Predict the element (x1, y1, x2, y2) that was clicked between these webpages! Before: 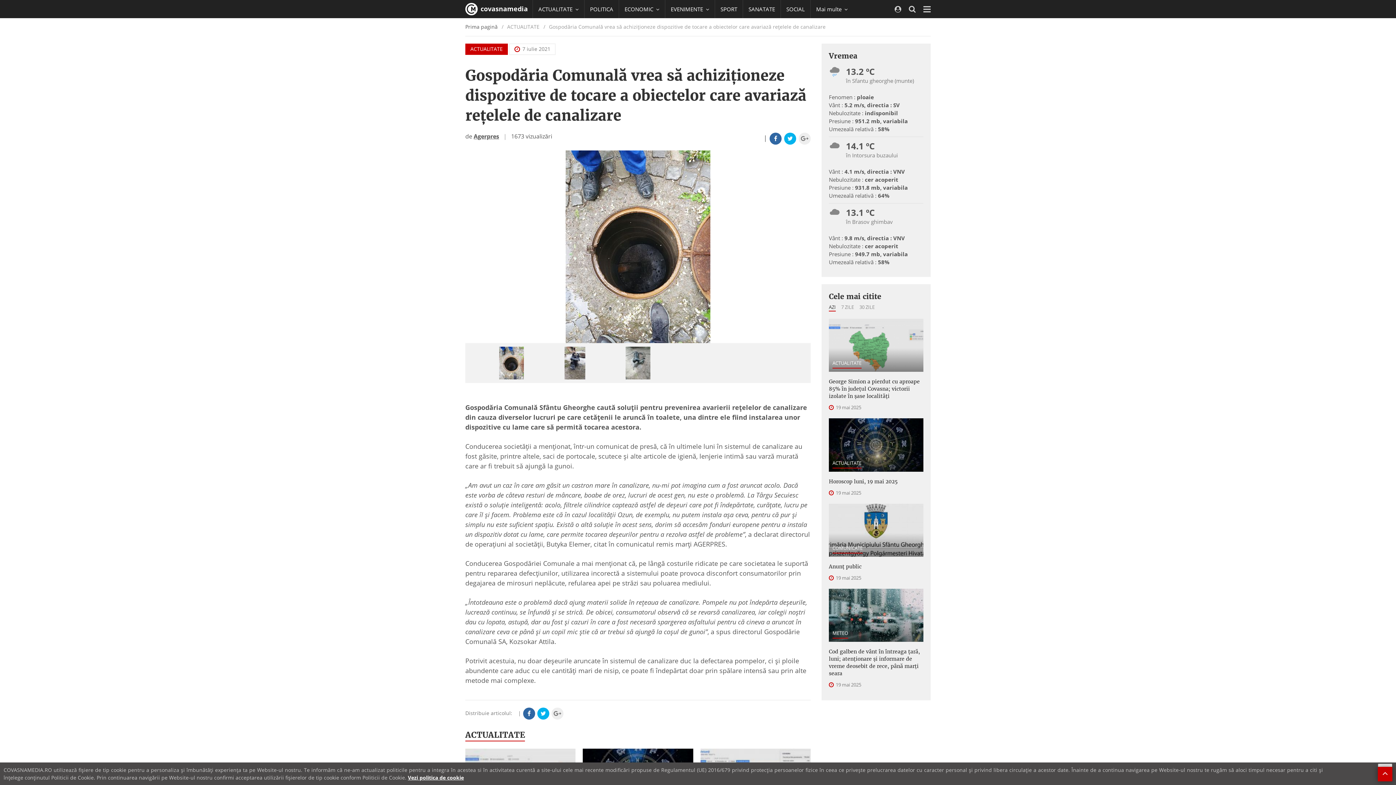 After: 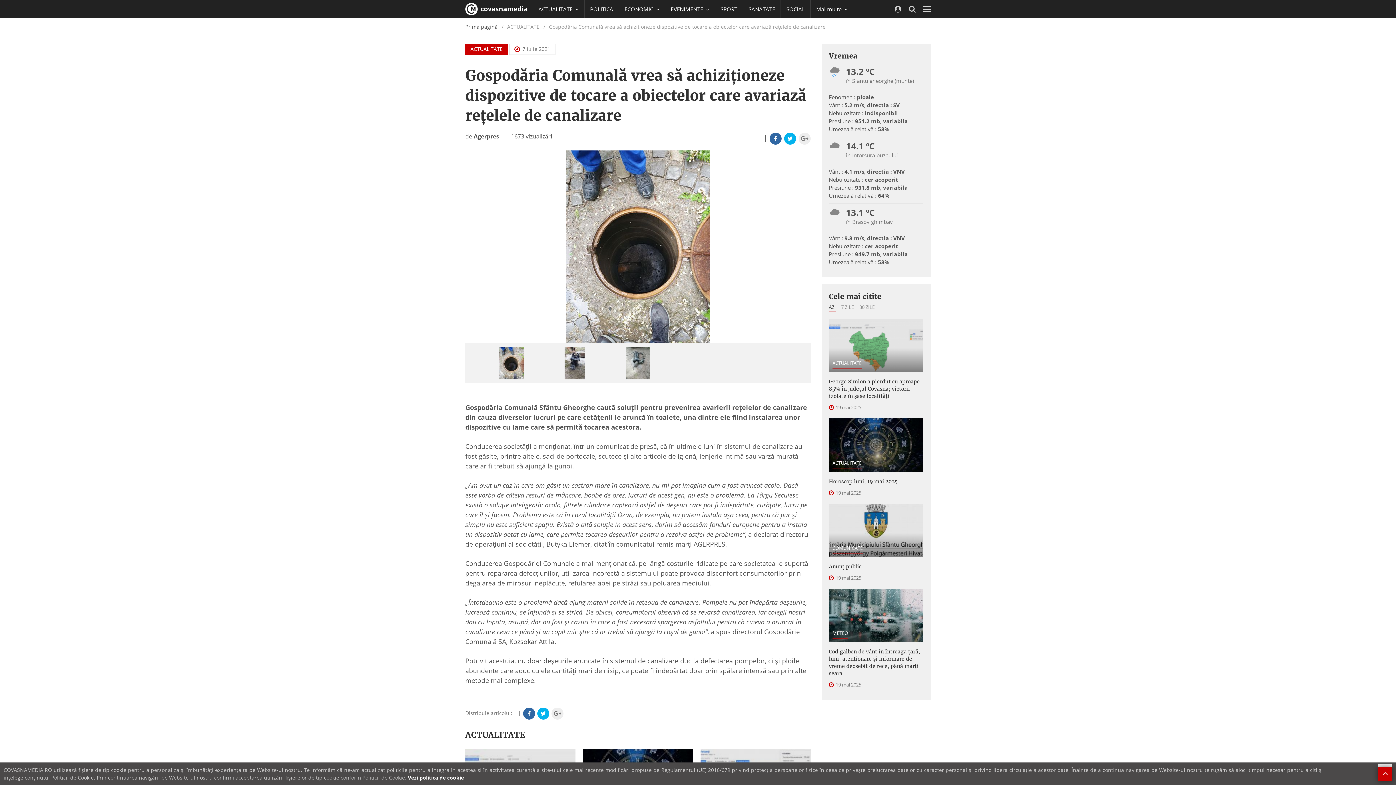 Action: bbox: (1378, 767, 1392, 781)